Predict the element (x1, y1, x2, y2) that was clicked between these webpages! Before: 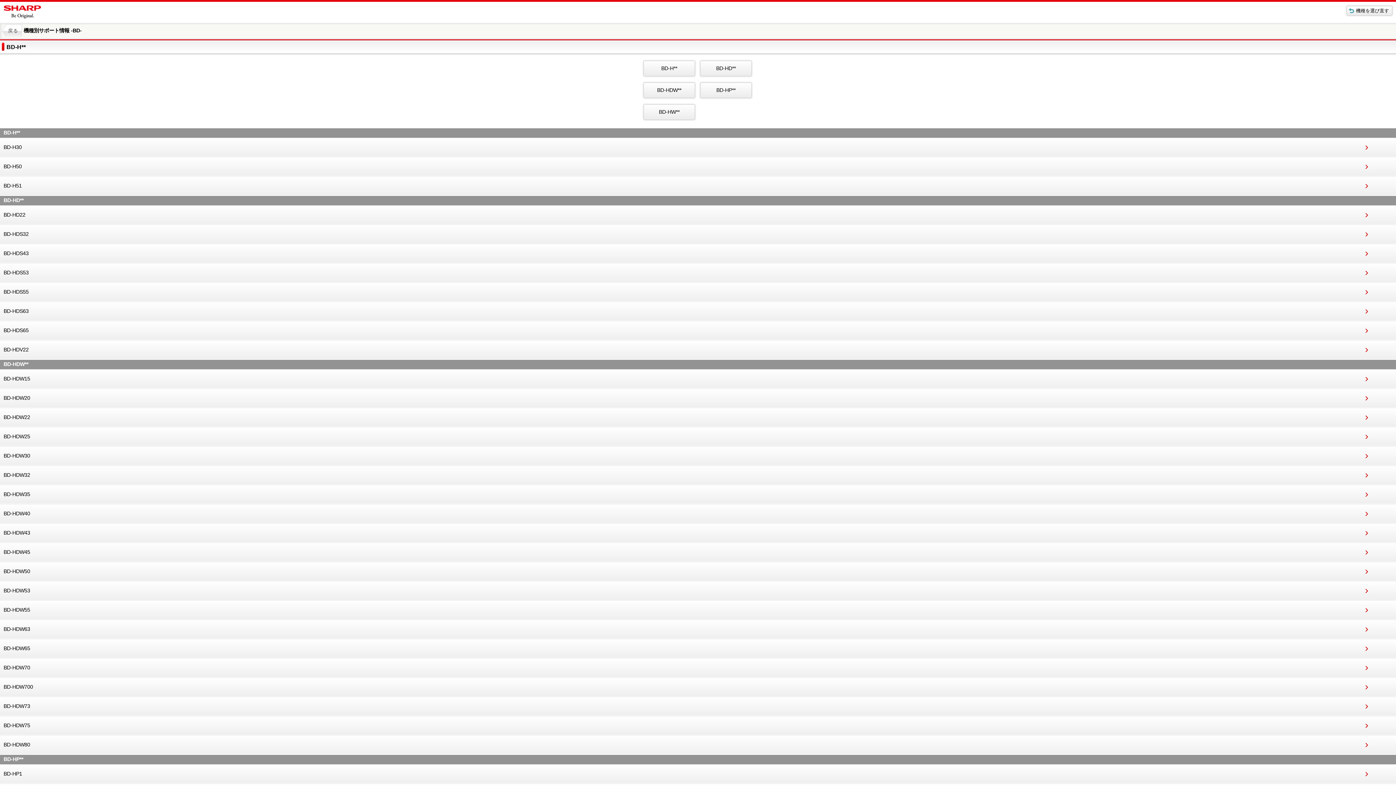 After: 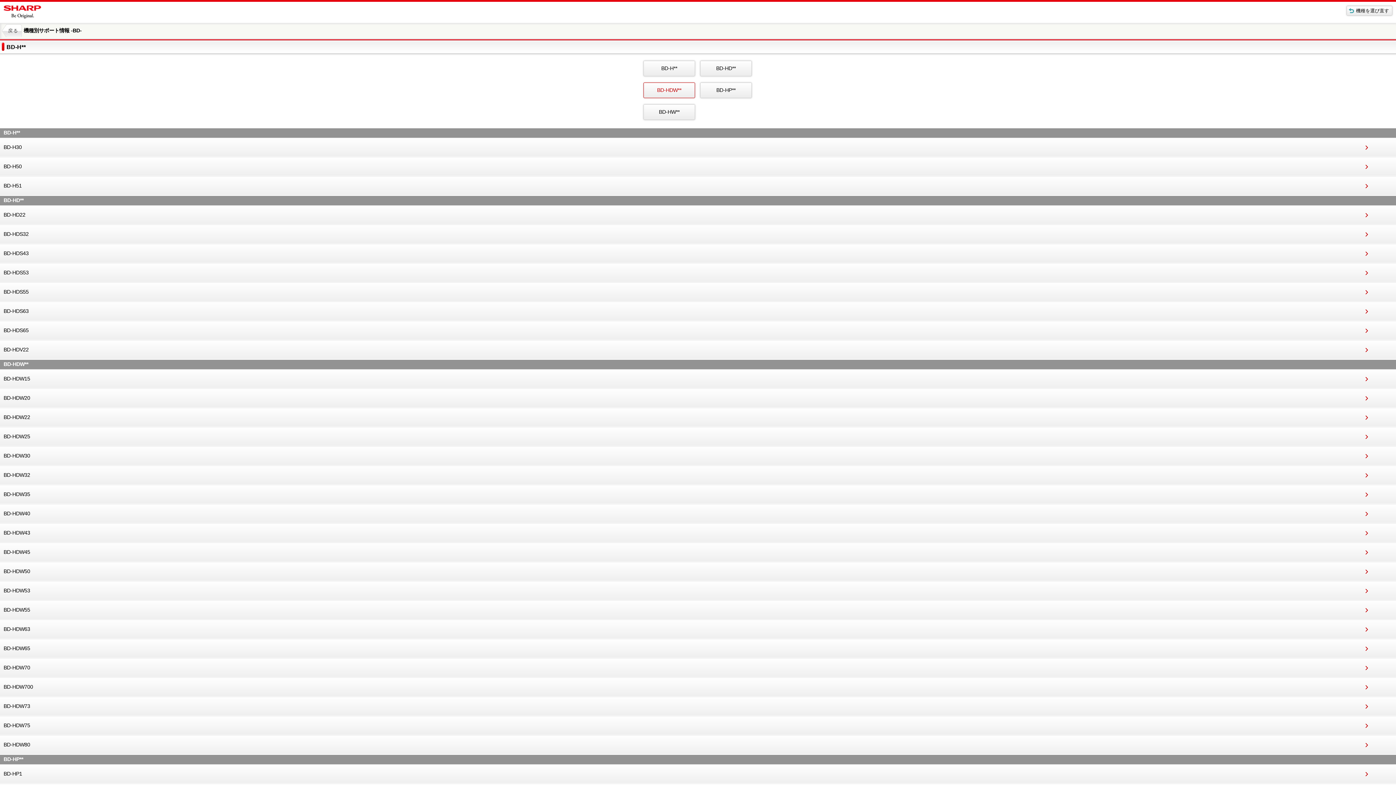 Action: label: BD-HDW** bbox: (643, 82, 695, 98)